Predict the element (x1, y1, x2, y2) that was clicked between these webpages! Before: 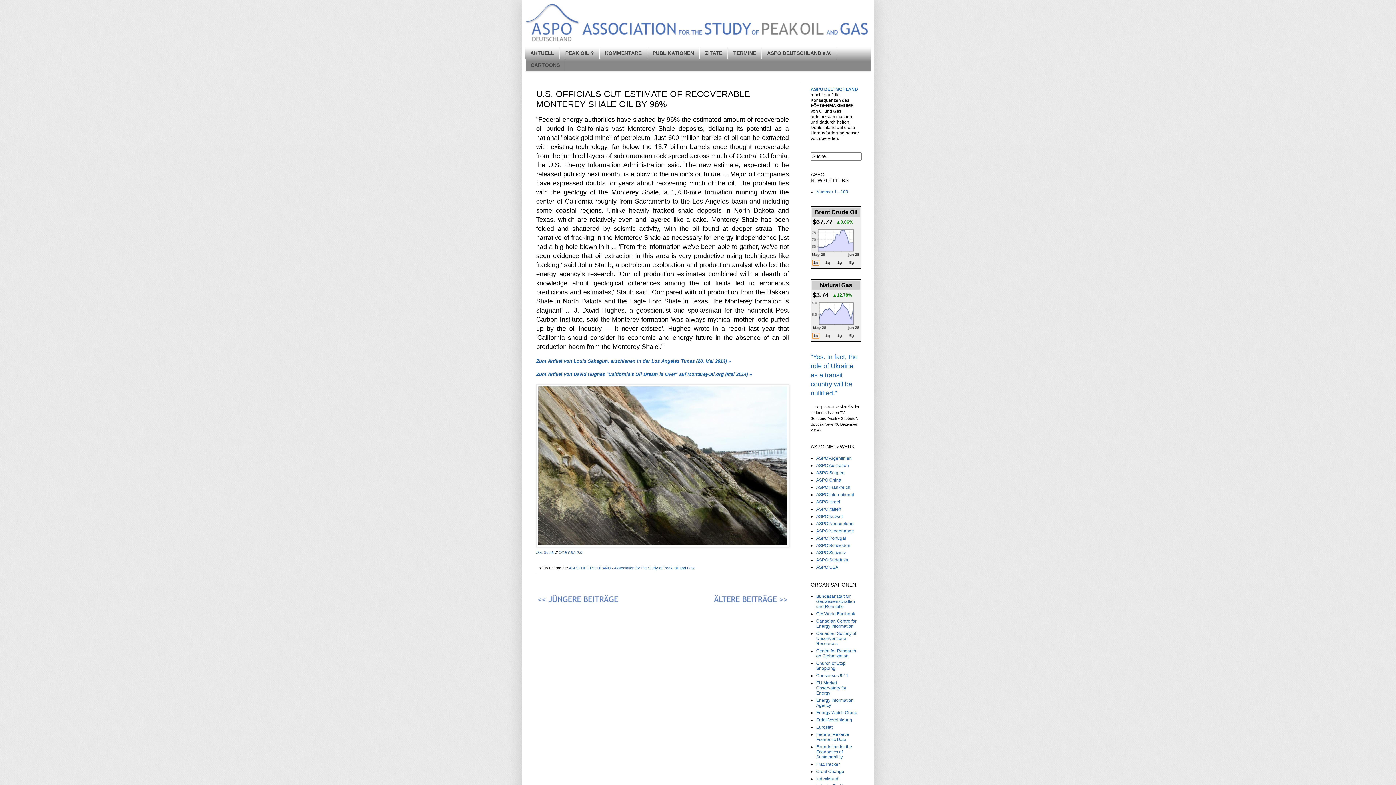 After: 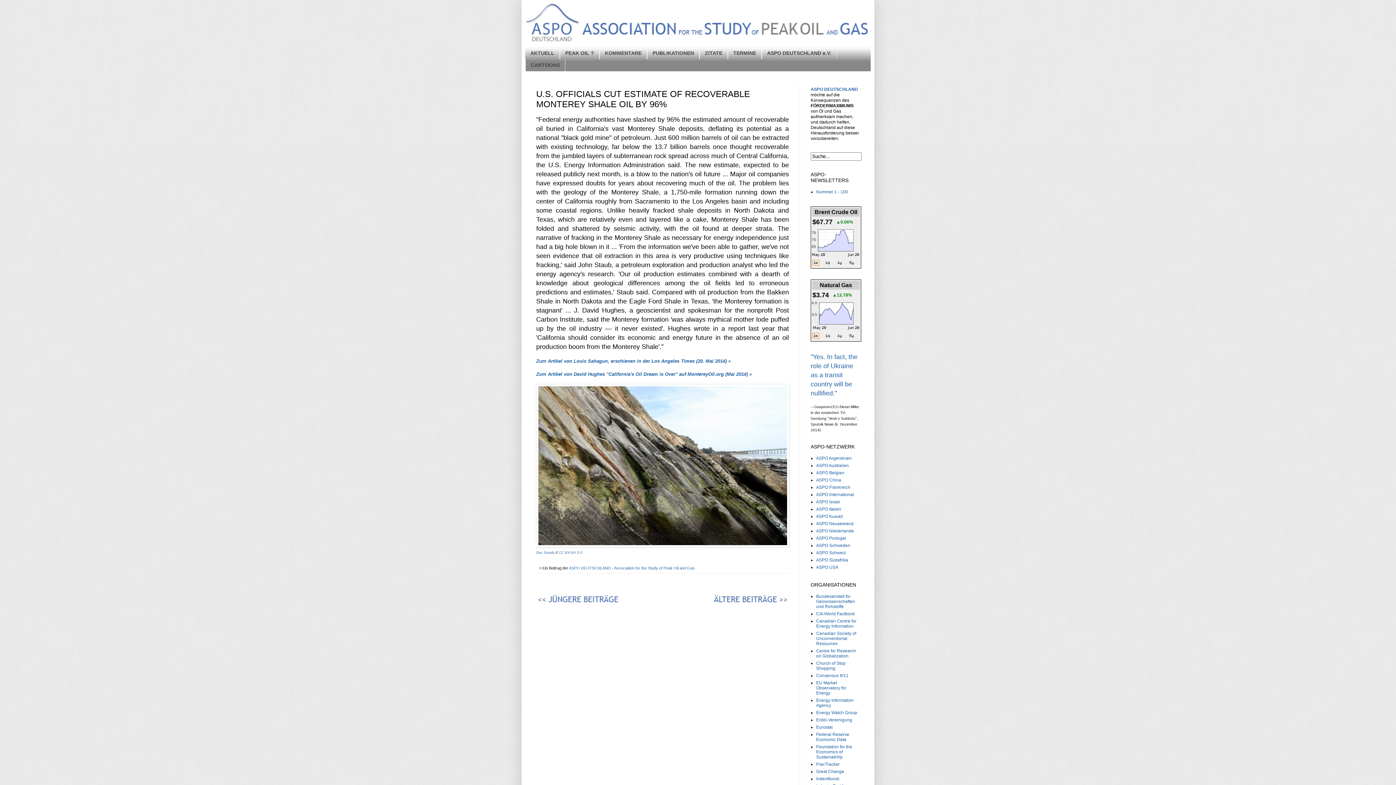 Action: bbox: (812, 261, 819, 266)